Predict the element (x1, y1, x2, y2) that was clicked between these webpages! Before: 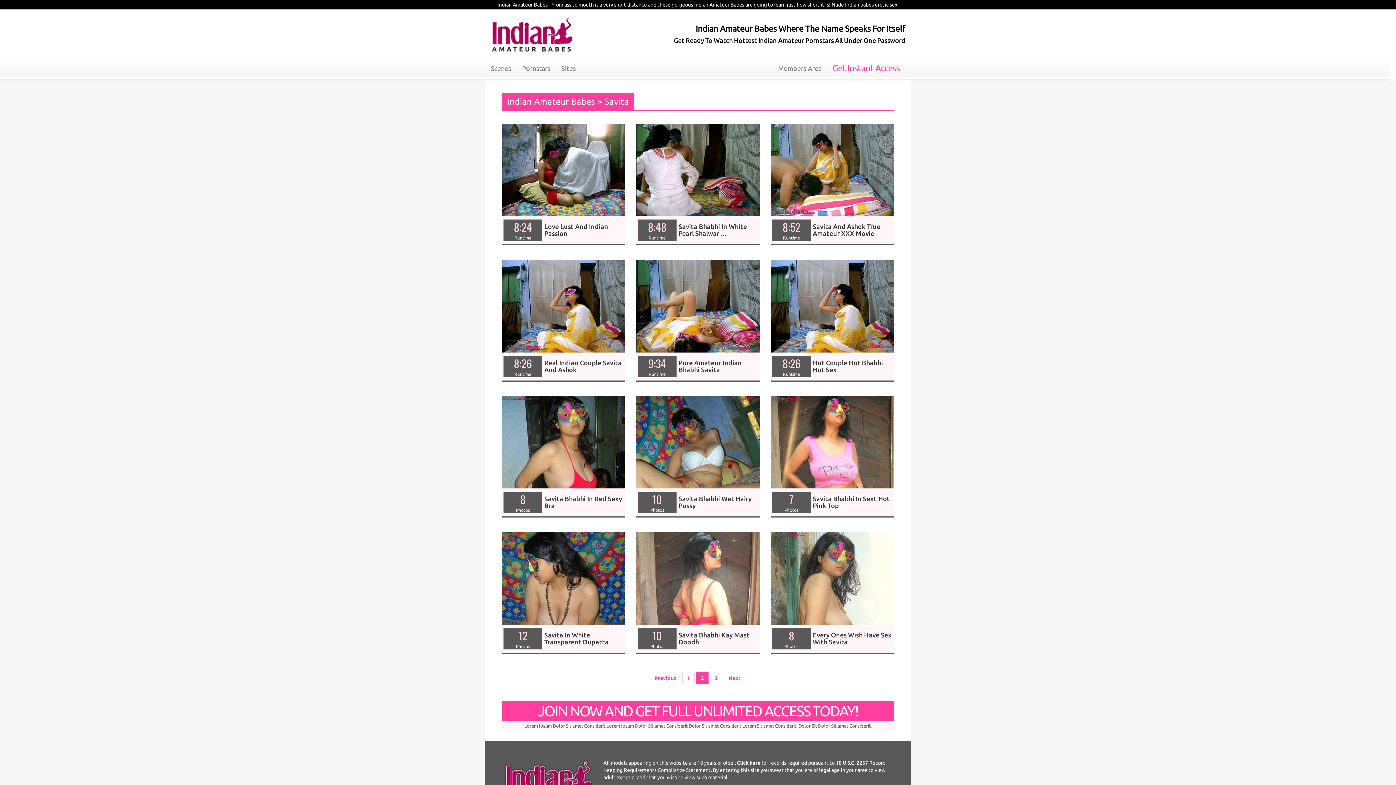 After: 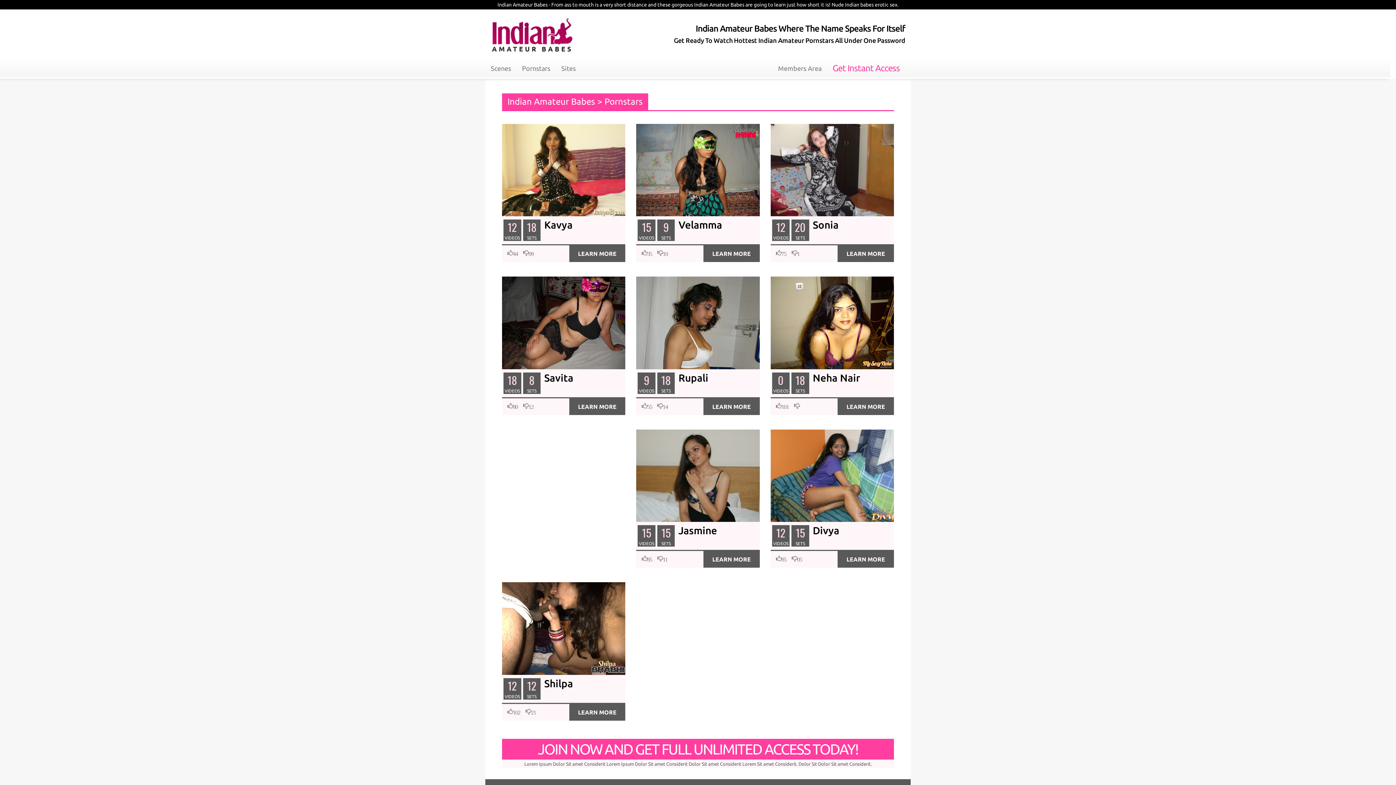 Action: bbox: (516, 59, 556, 77) label: Pornstars